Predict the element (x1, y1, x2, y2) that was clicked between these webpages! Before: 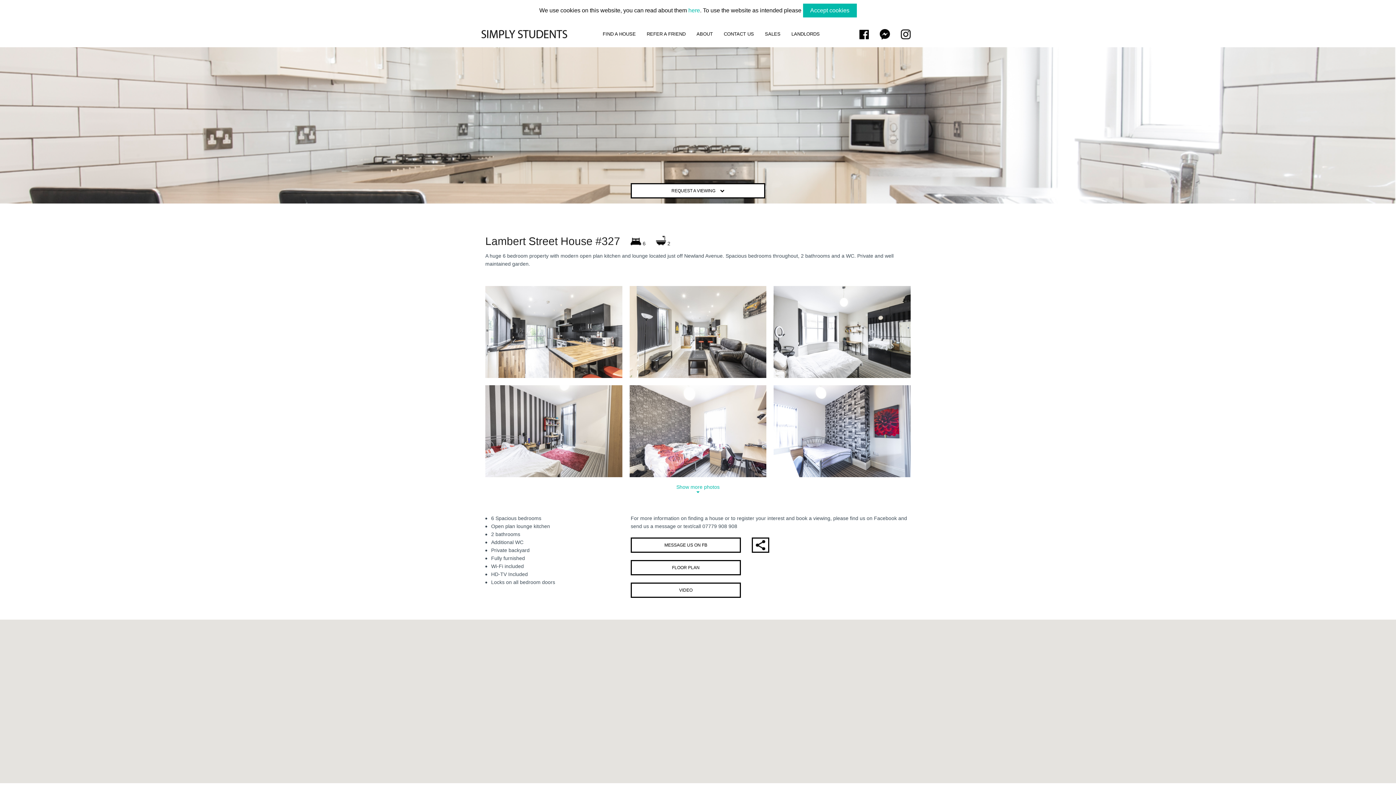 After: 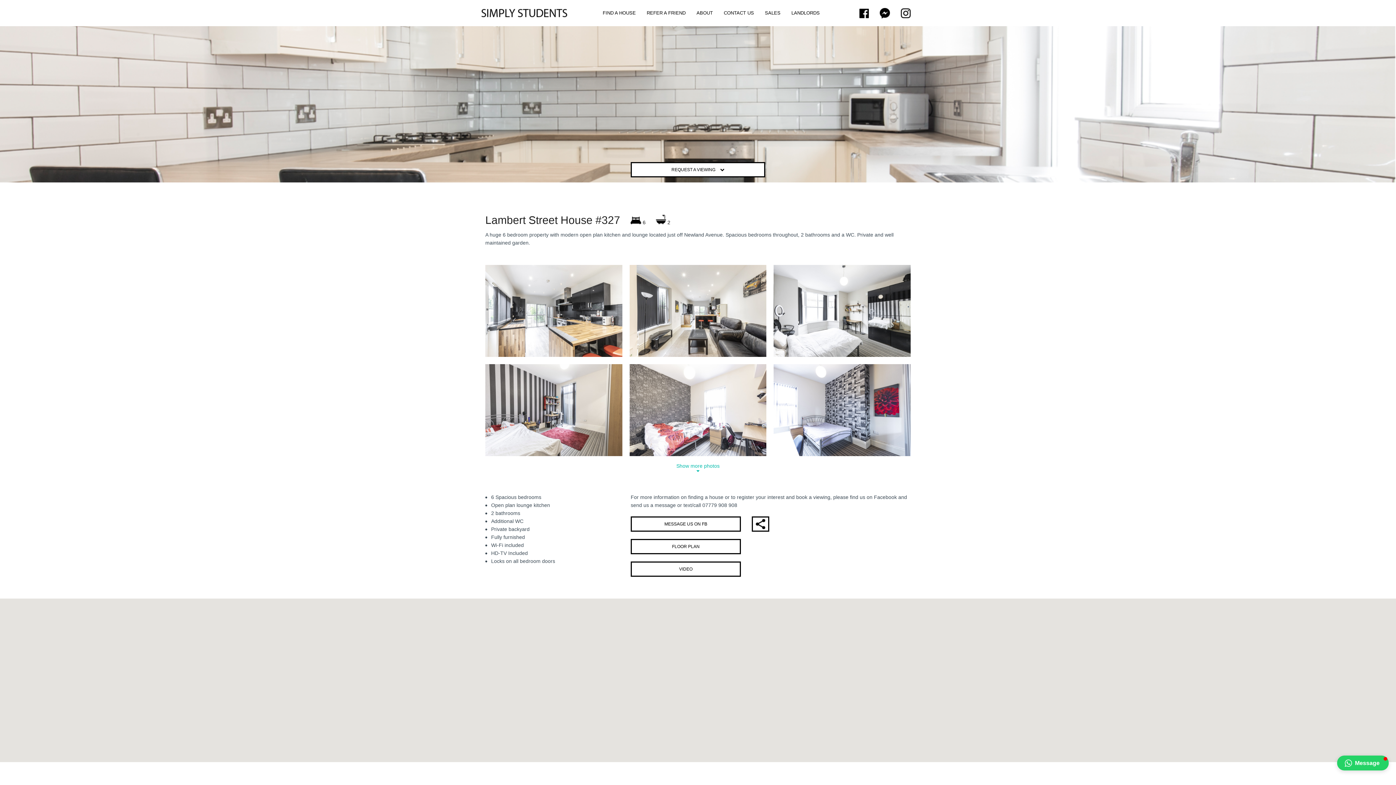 Action: label: Accept cookies bbox: (803, 3, 856, 17)